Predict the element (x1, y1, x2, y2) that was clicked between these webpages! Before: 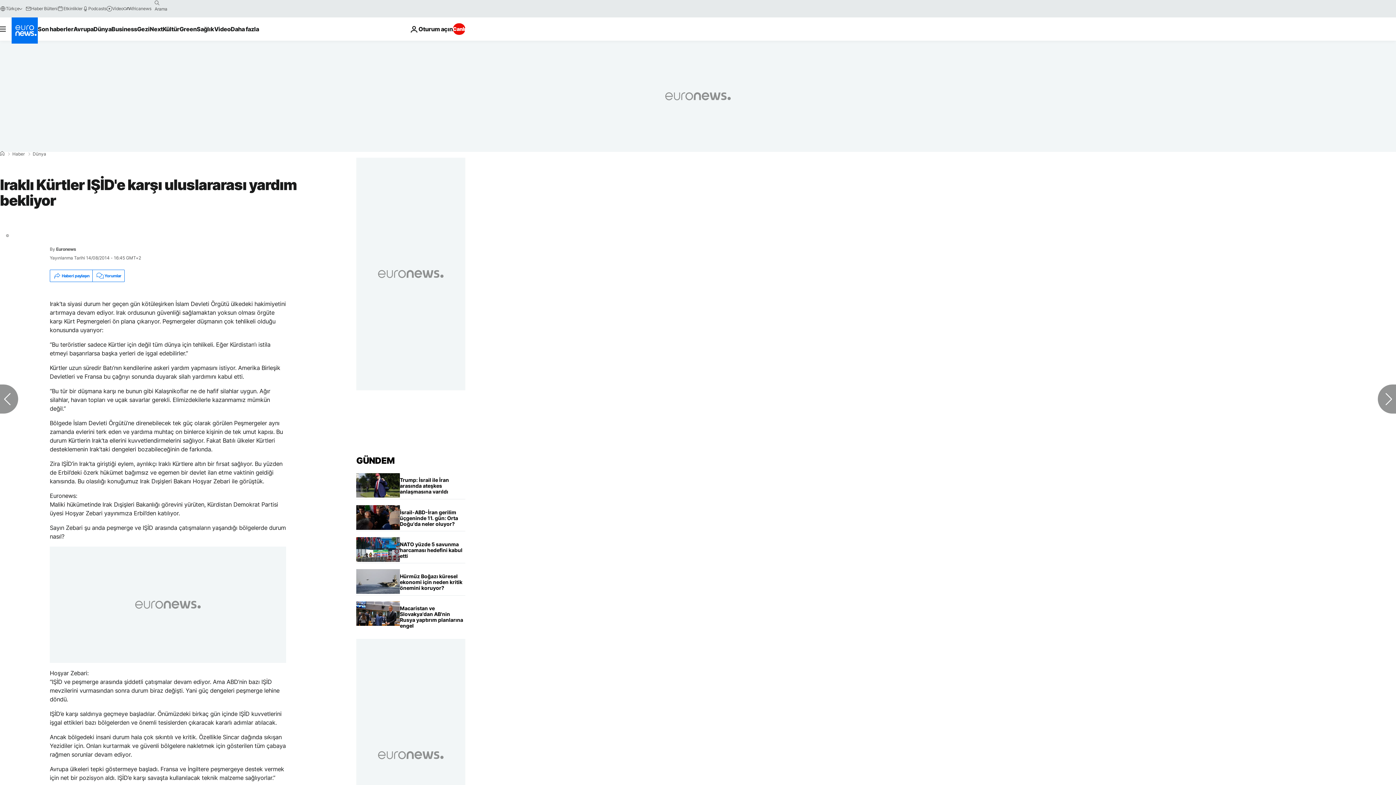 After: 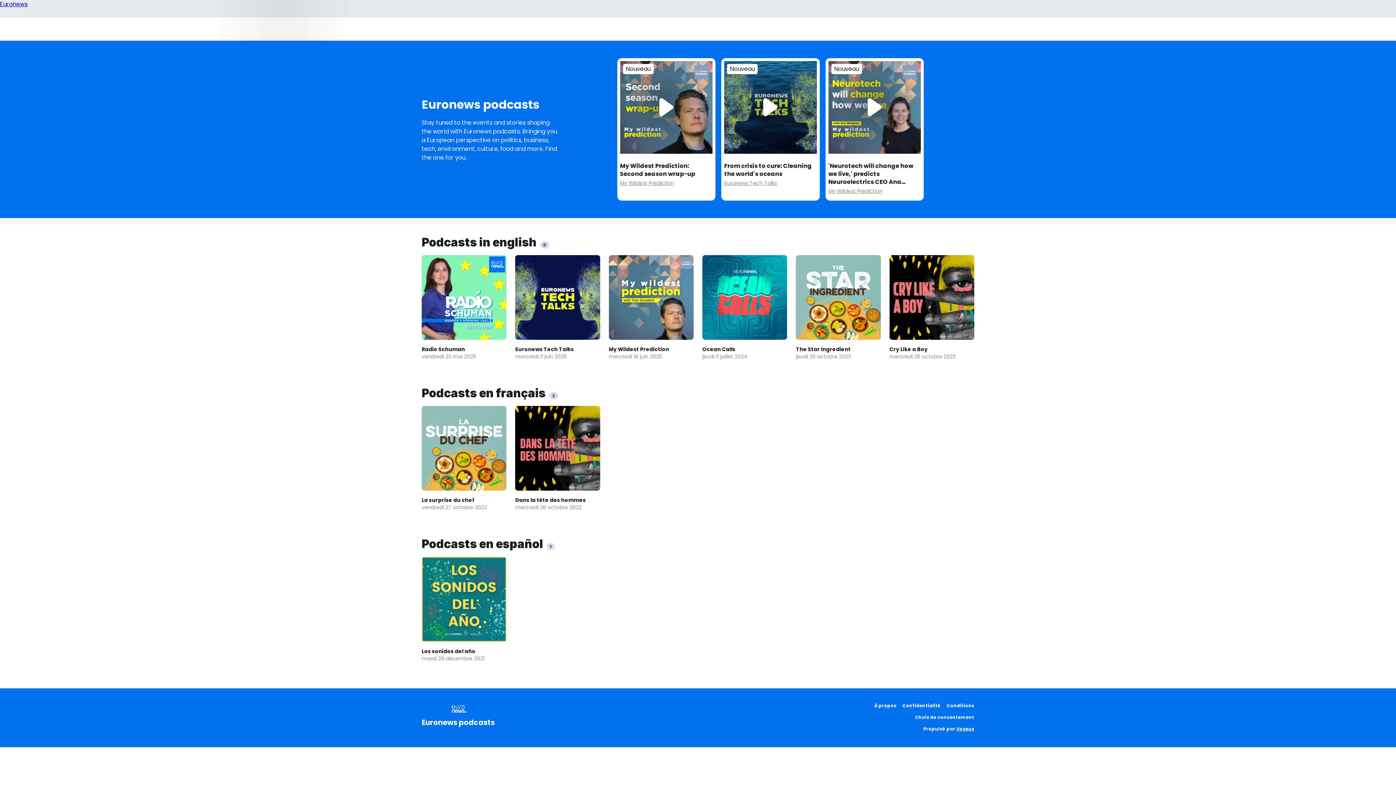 Action: bbox: (82, 5, 106, 11) label: Podcasts